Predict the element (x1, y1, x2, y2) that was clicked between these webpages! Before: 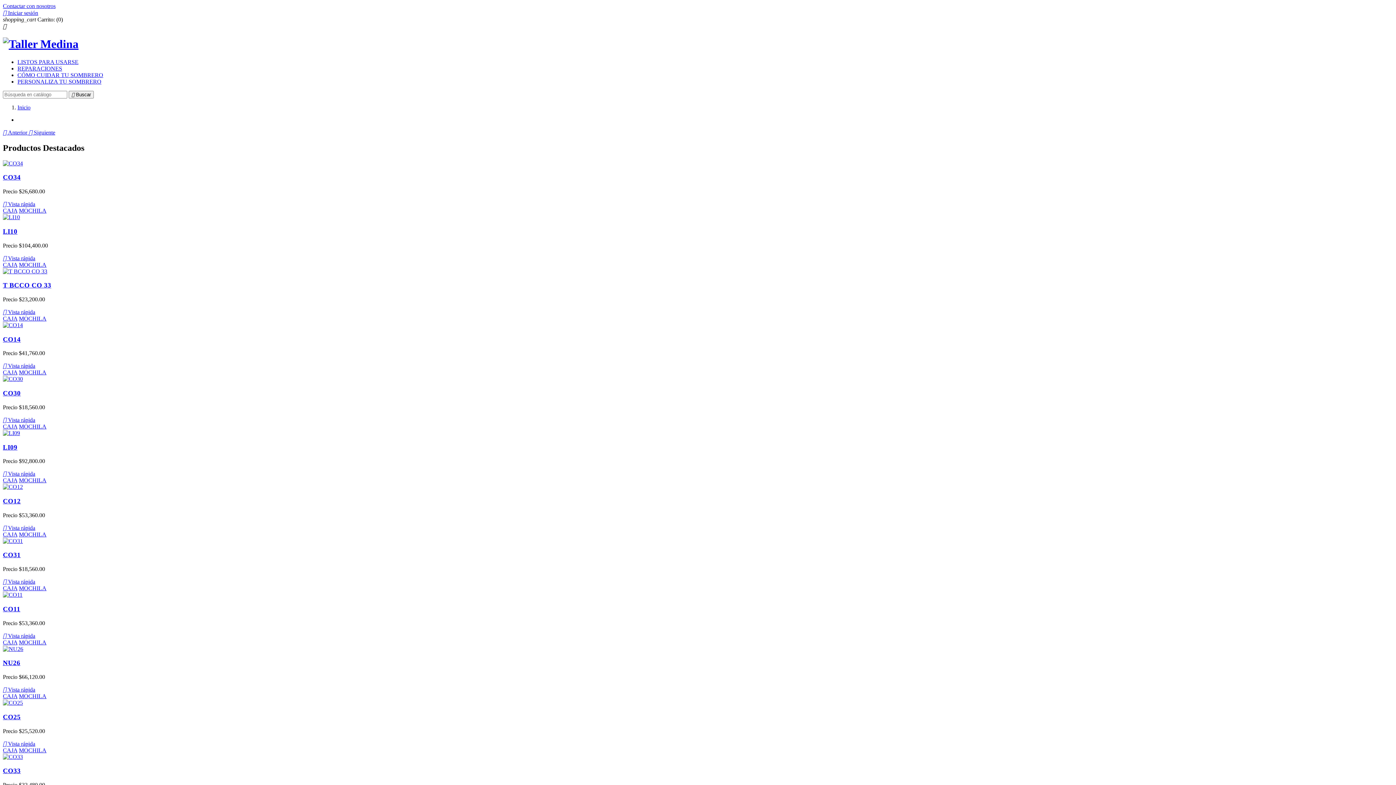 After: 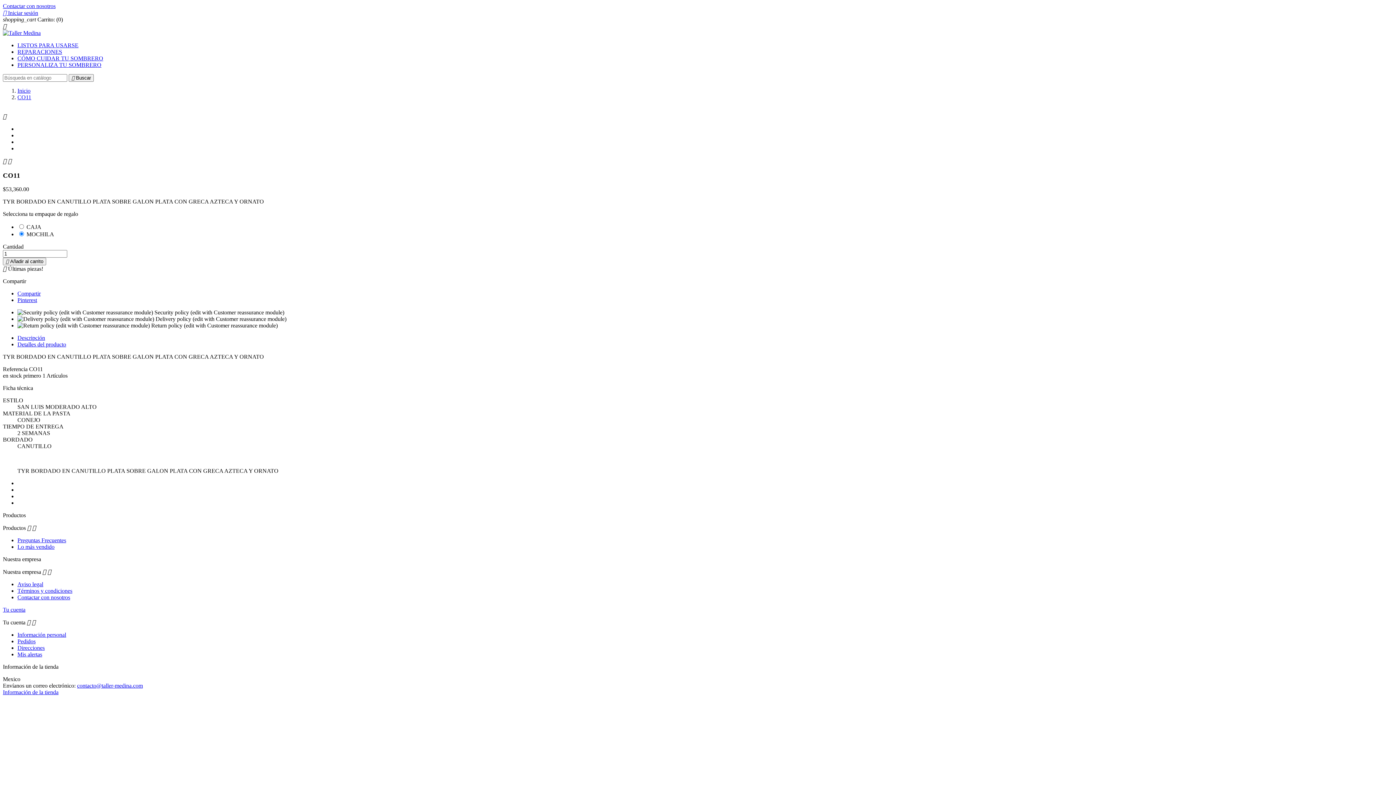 Action: bbox: (18, 639, 46, 645) label: MOCHILA